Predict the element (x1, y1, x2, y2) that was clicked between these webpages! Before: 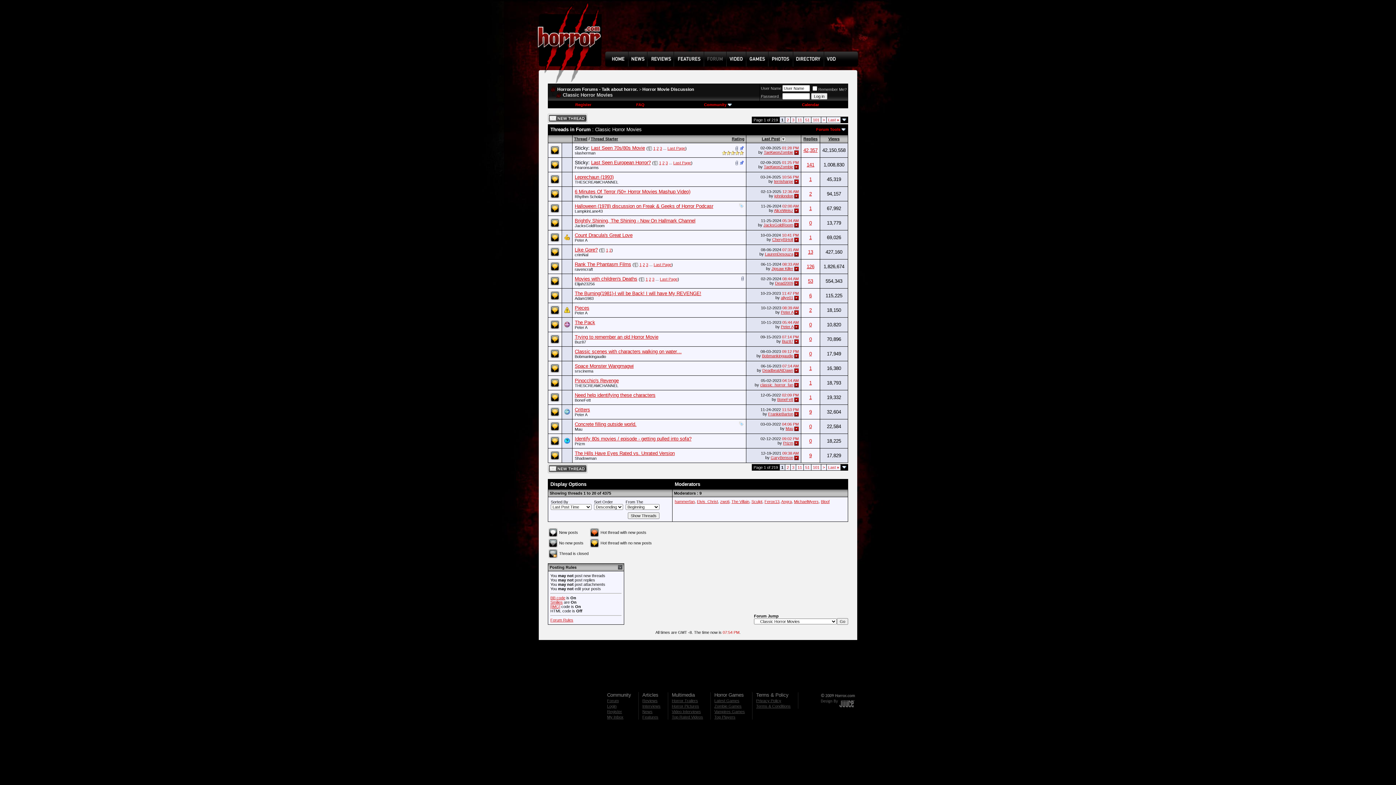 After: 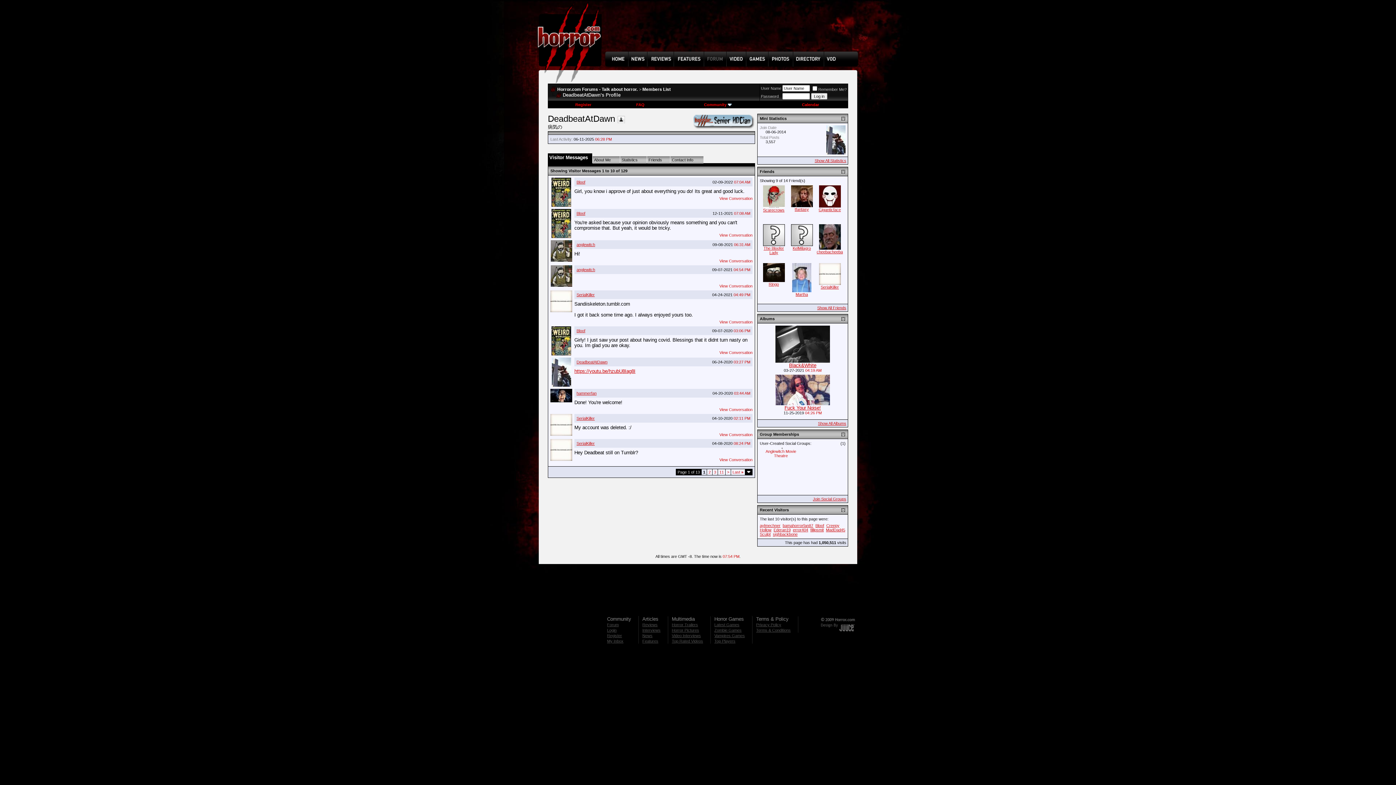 Action: bbox: (762, 368, 793, 372) label: DeadbeatAtDawn